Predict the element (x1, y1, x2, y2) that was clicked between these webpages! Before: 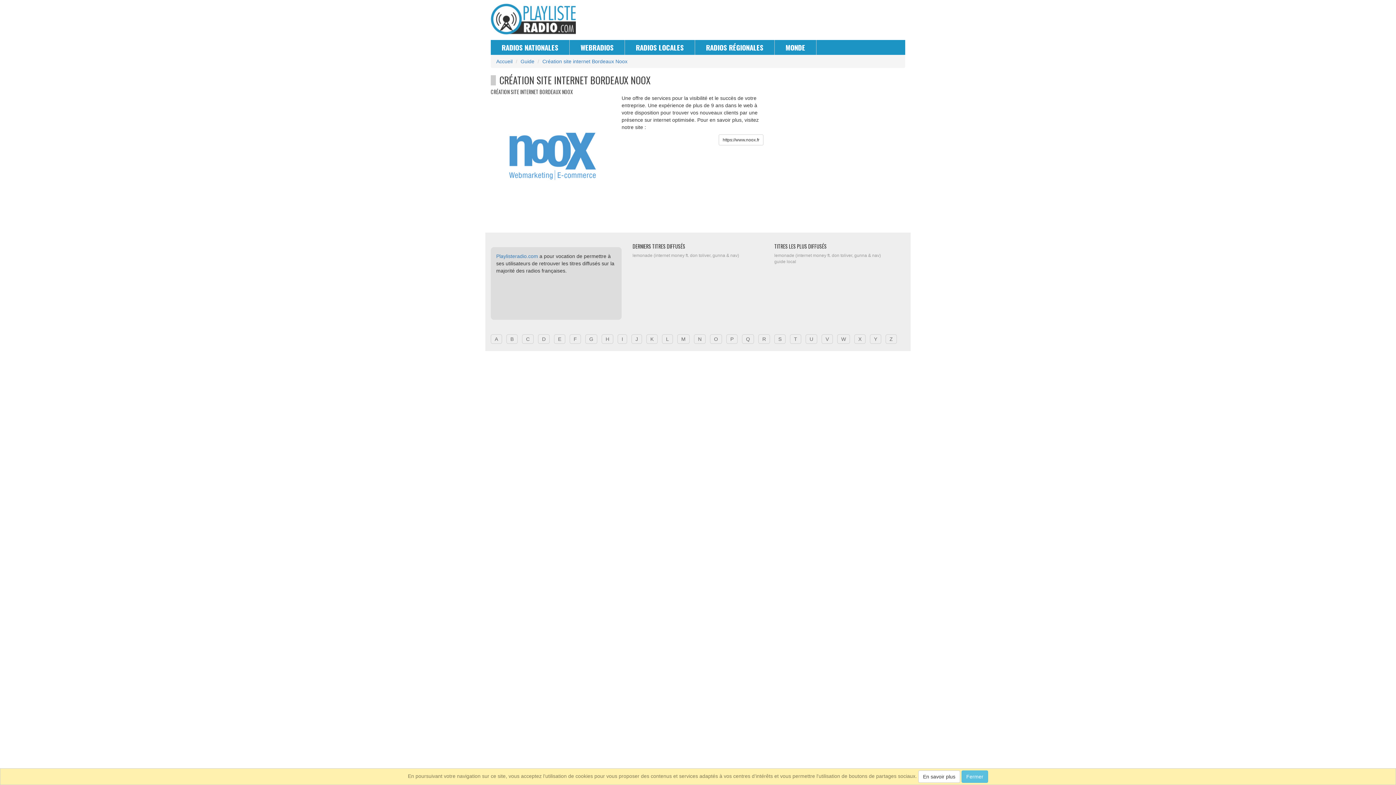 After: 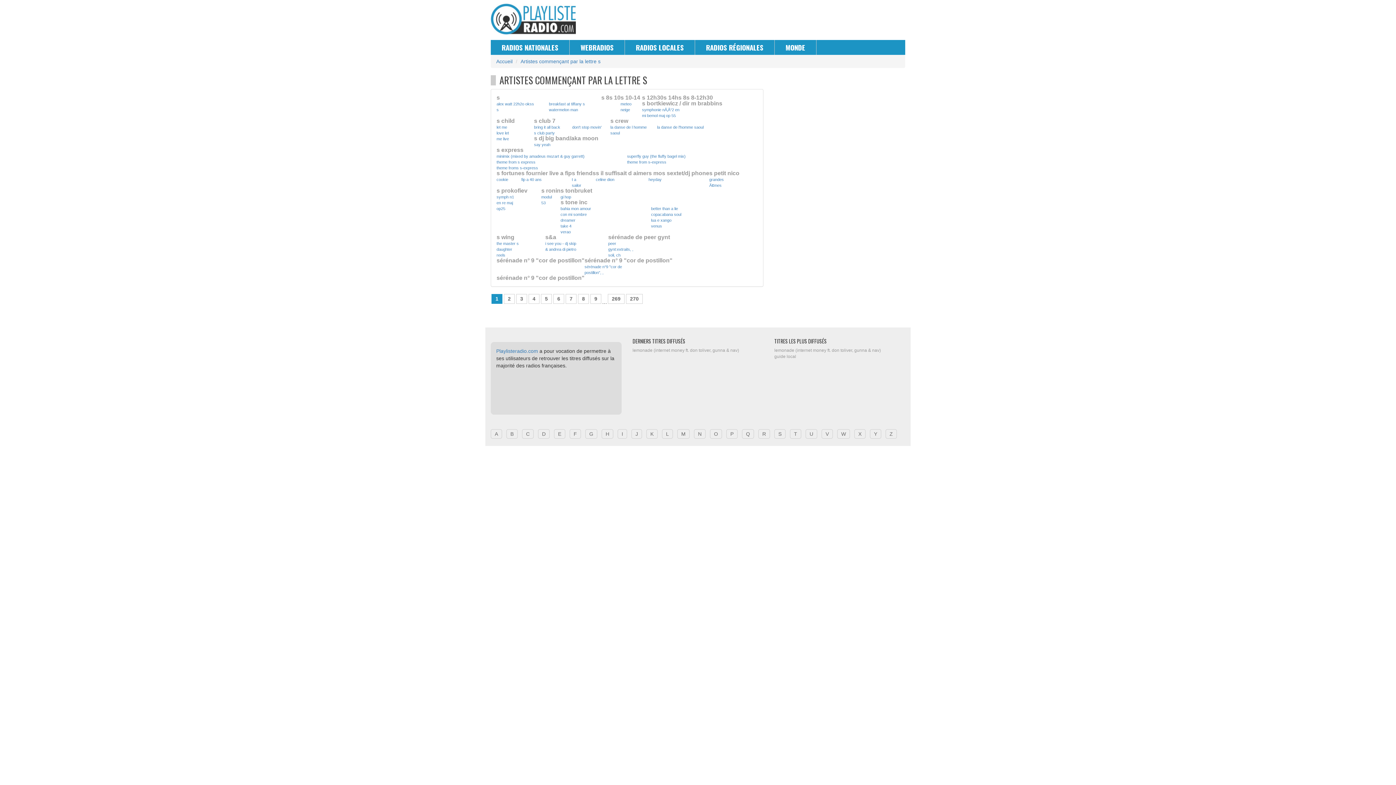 Action: bbox: (774, 334, 785, 344) label: S